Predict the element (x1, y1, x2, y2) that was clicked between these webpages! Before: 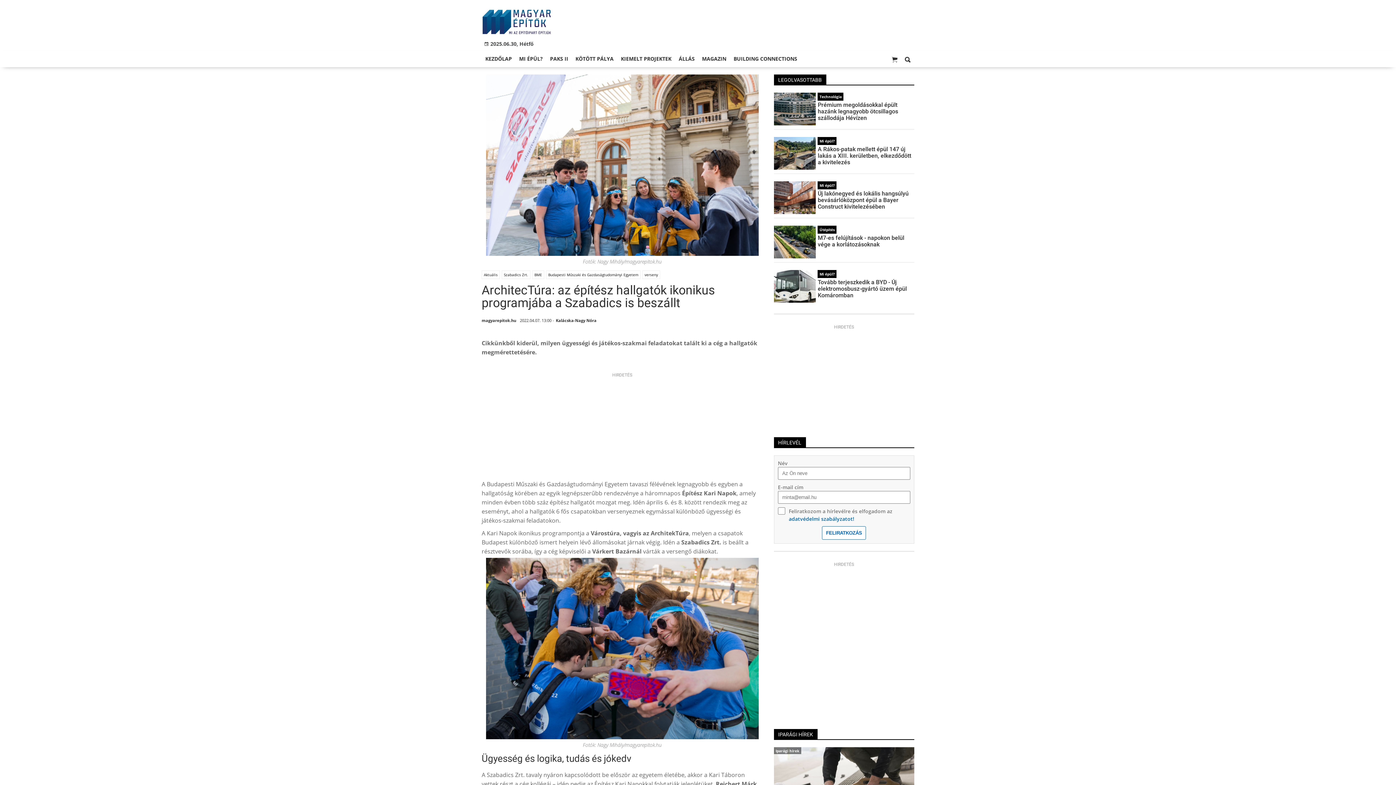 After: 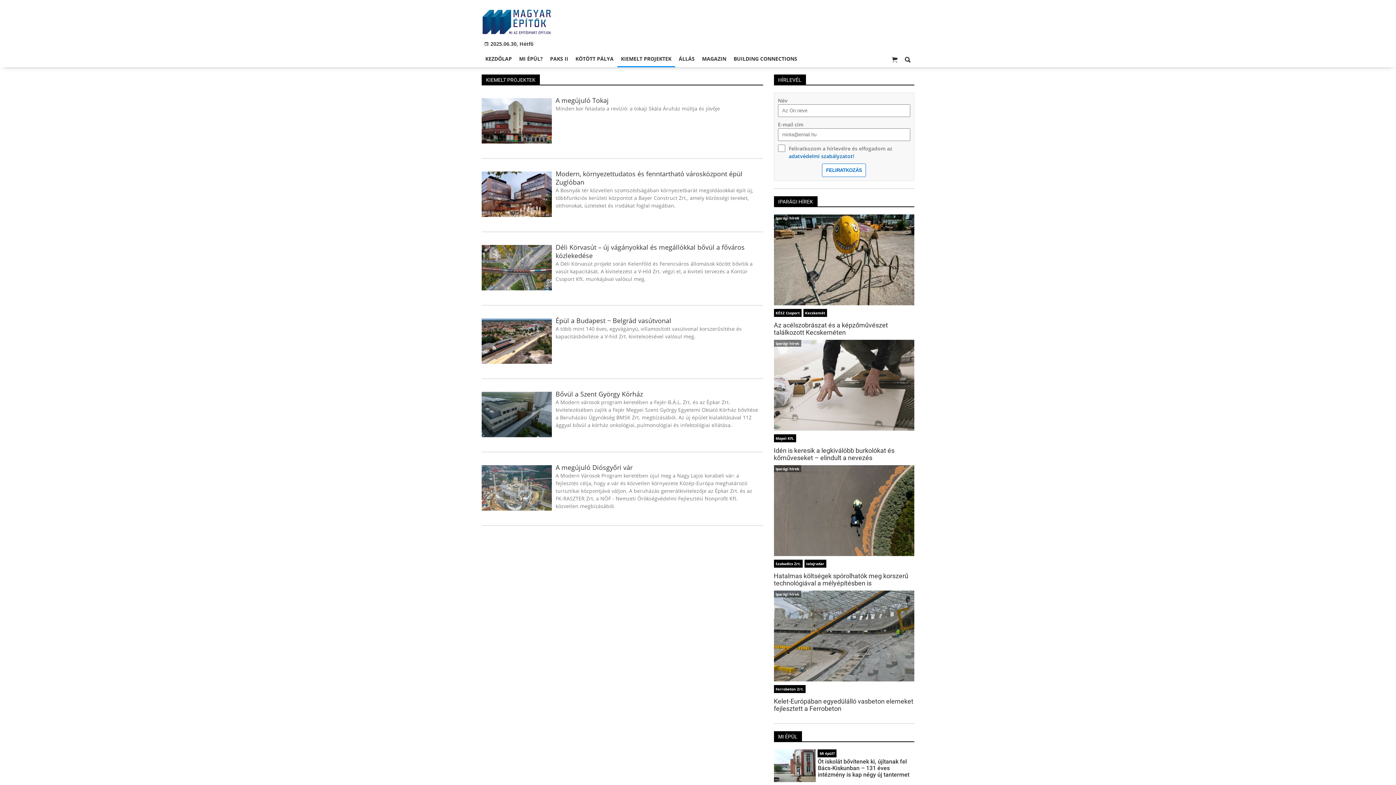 Action: bbox: (617, 51, 675, 66) label: KIEMELT PROJEKTEK